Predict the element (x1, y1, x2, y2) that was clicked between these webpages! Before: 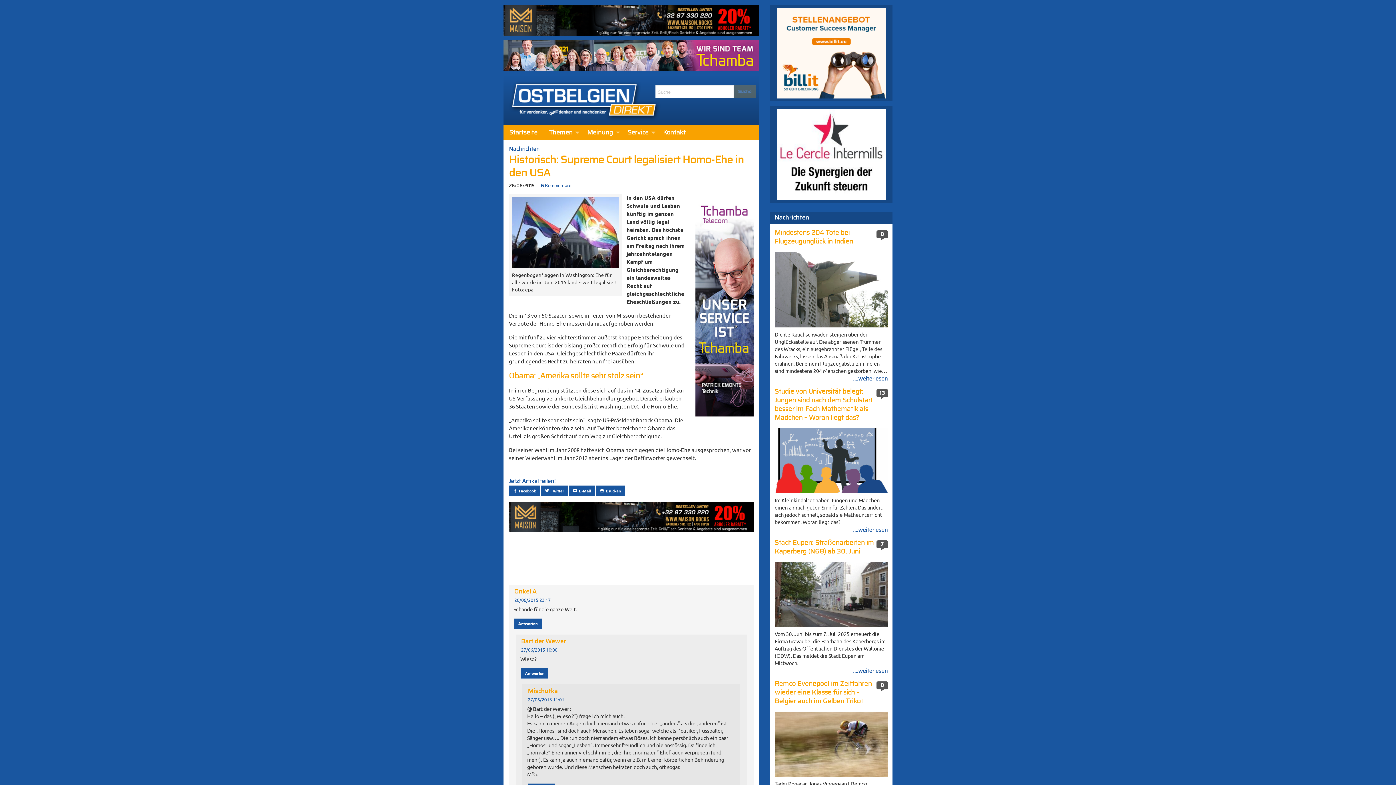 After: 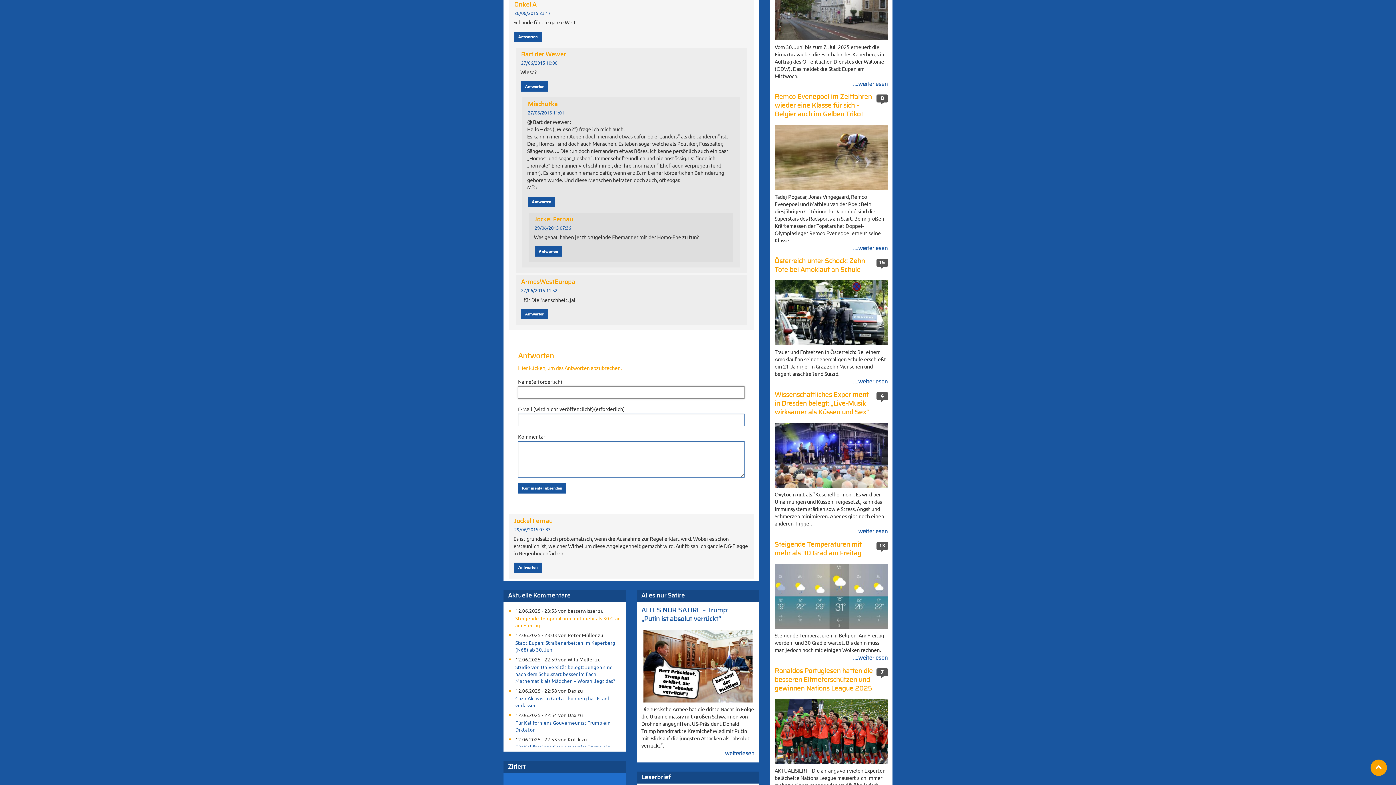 Action: label: Antworte auf Onkel A bbox: (514, 619, 541, 629)